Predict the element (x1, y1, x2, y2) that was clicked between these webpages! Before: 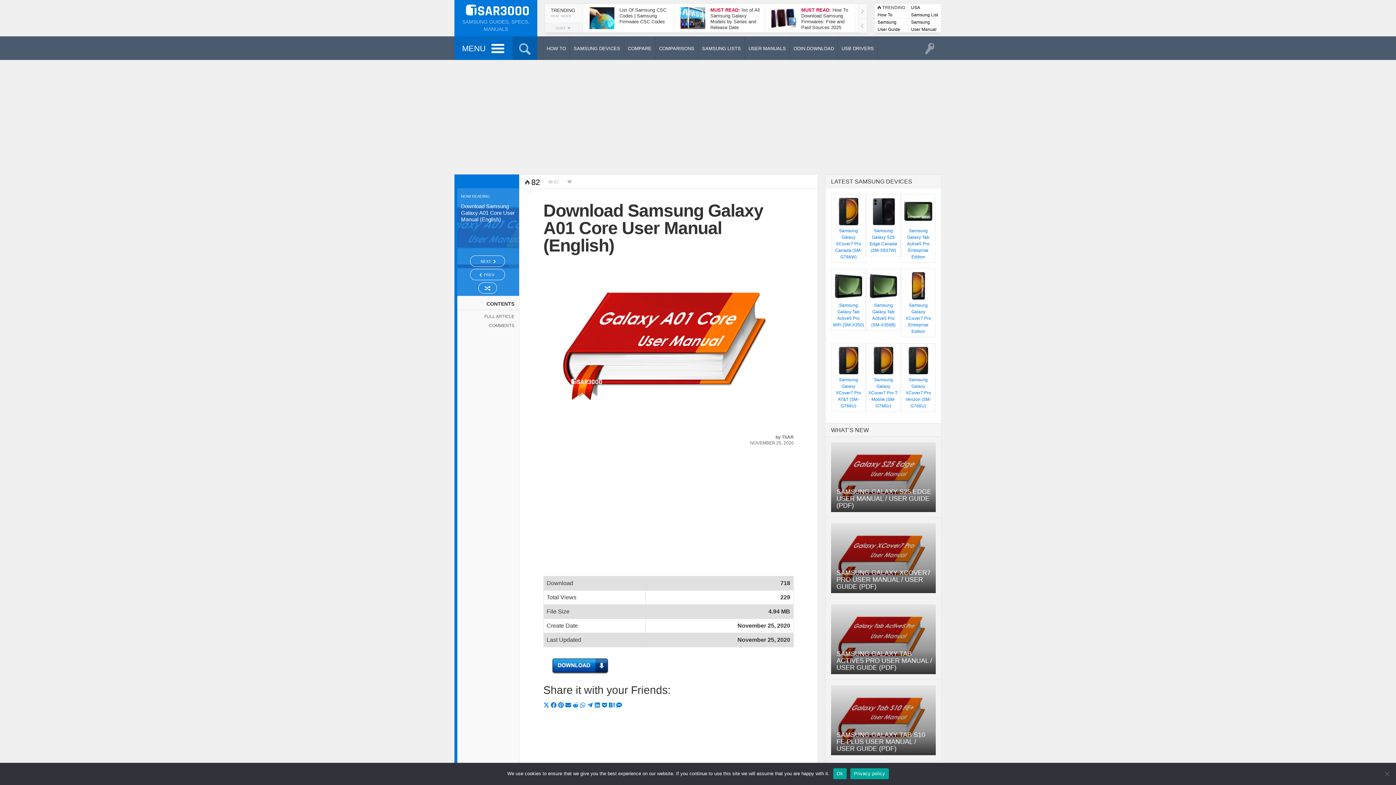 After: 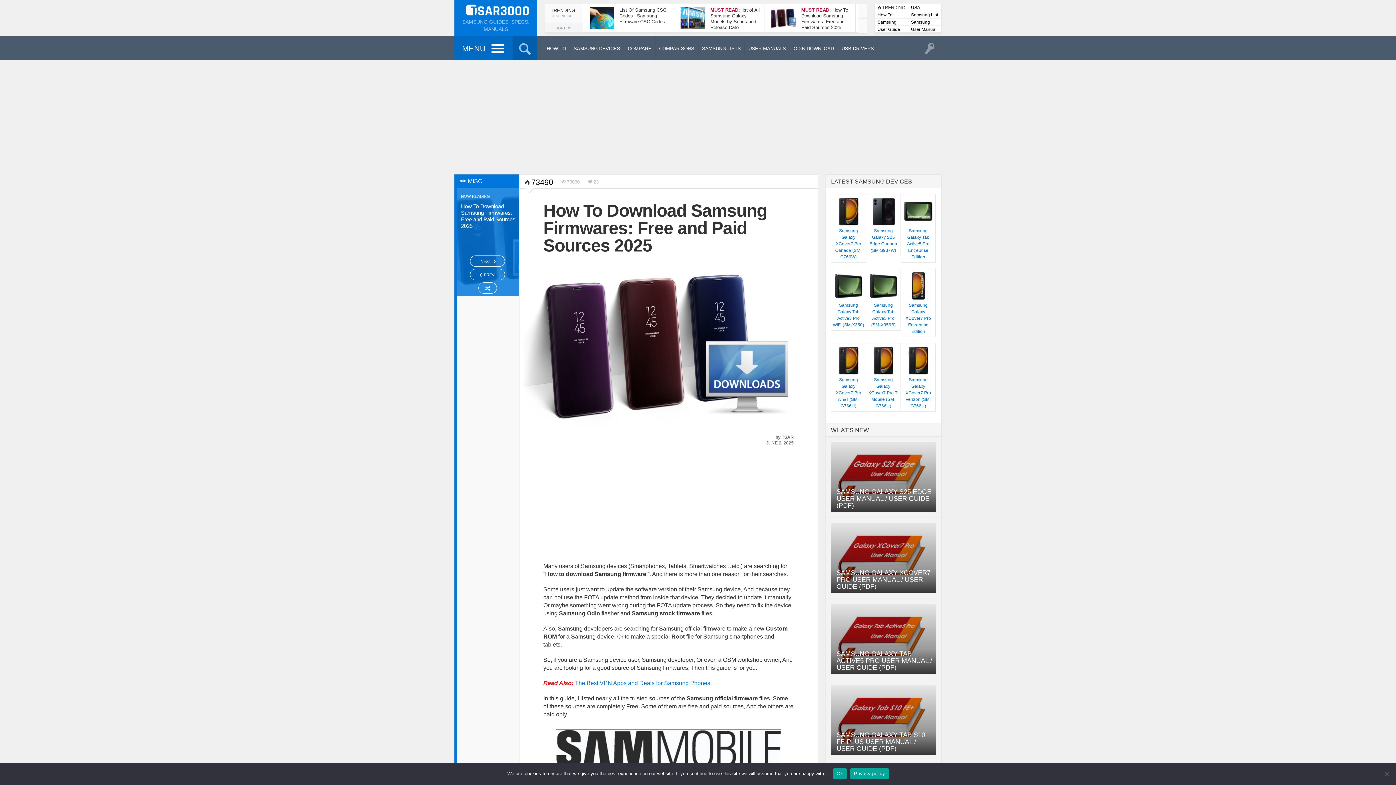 Action: bbox: (765, 4, 855, 32) label:  